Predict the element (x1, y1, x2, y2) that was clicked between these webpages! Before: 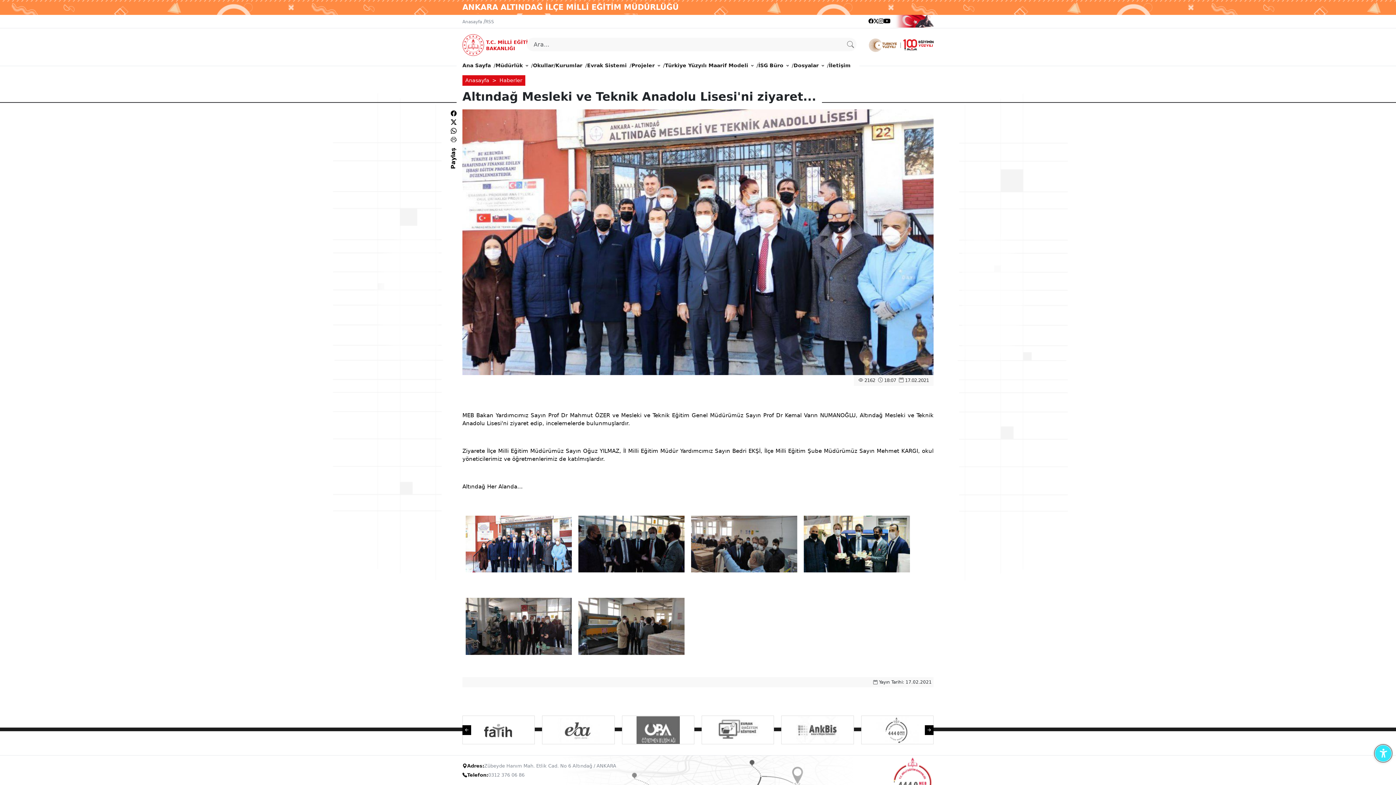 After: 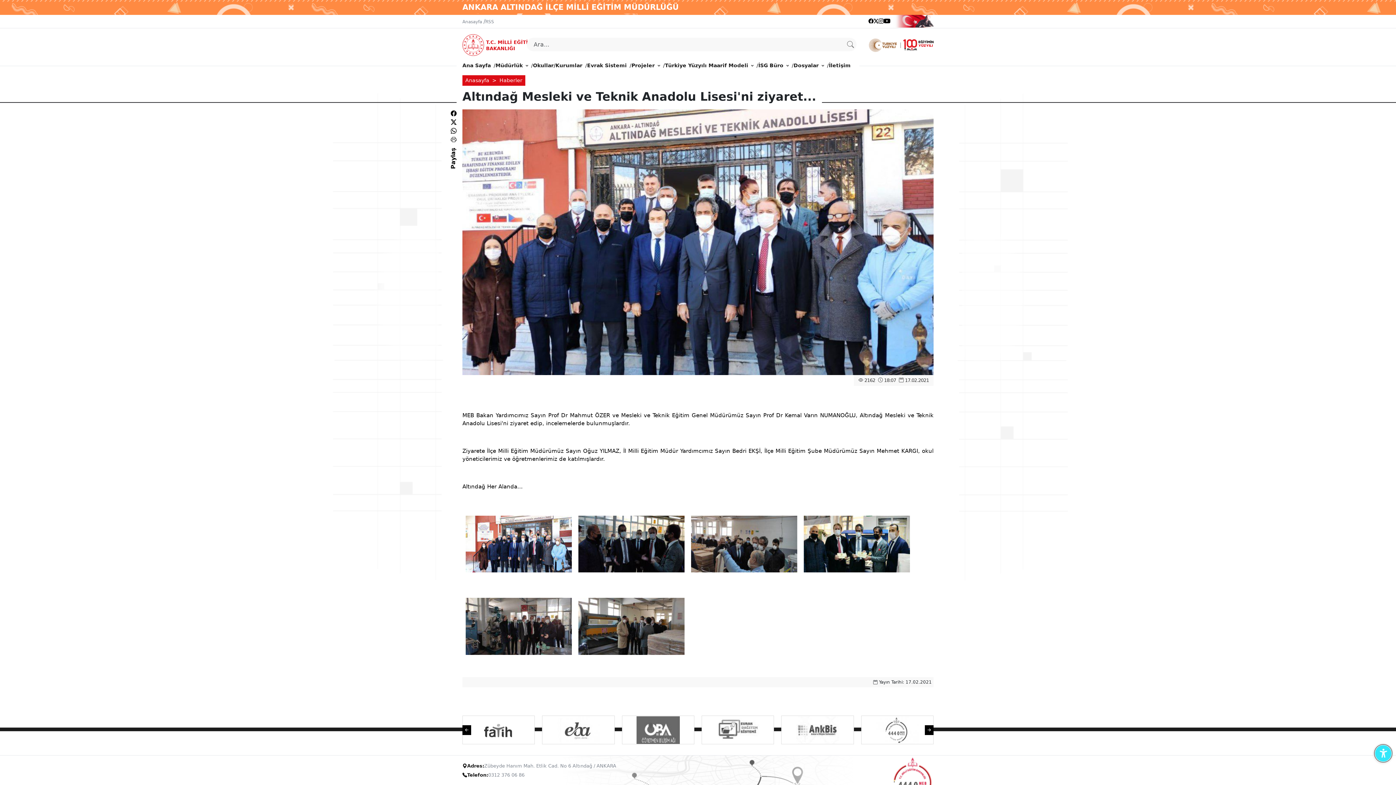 Action: bbox: (890, 17, 934, 23)